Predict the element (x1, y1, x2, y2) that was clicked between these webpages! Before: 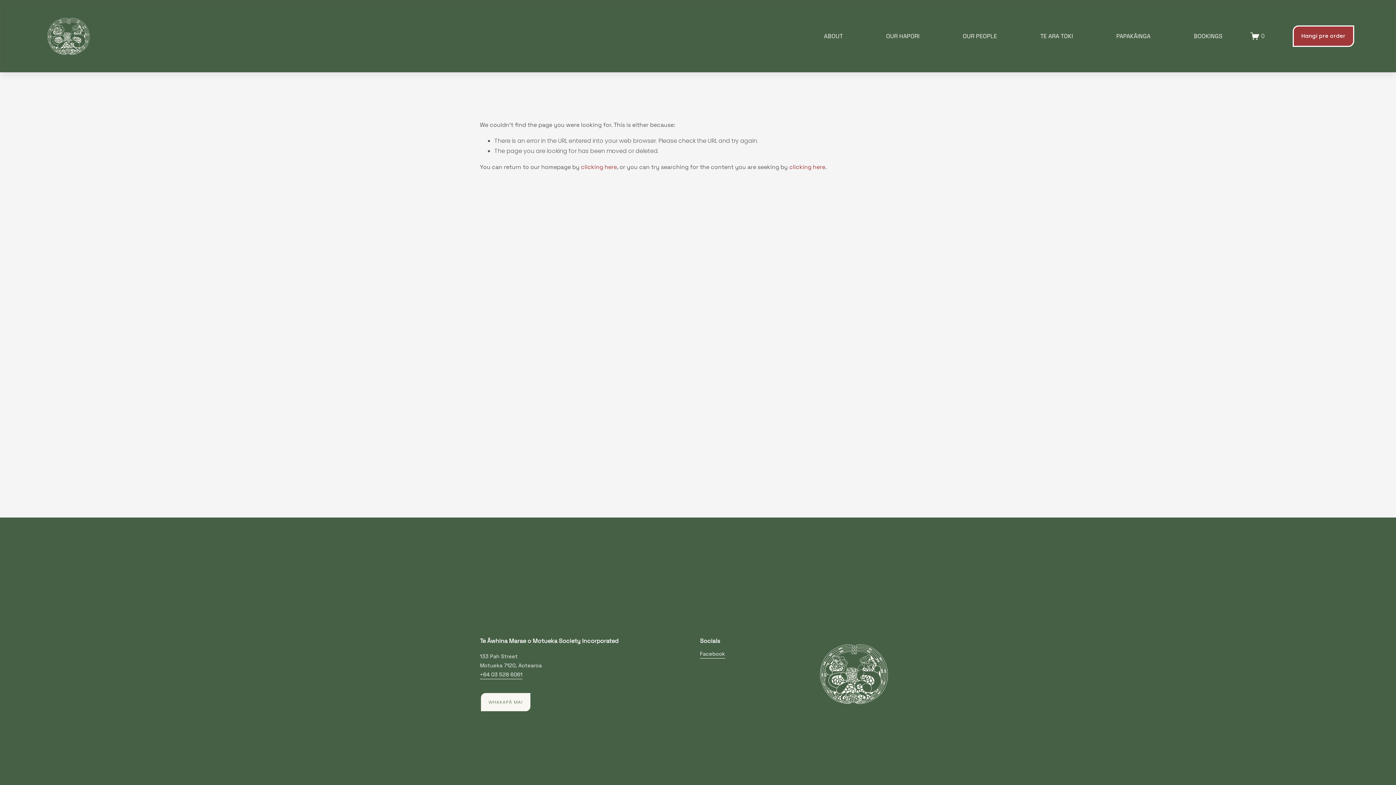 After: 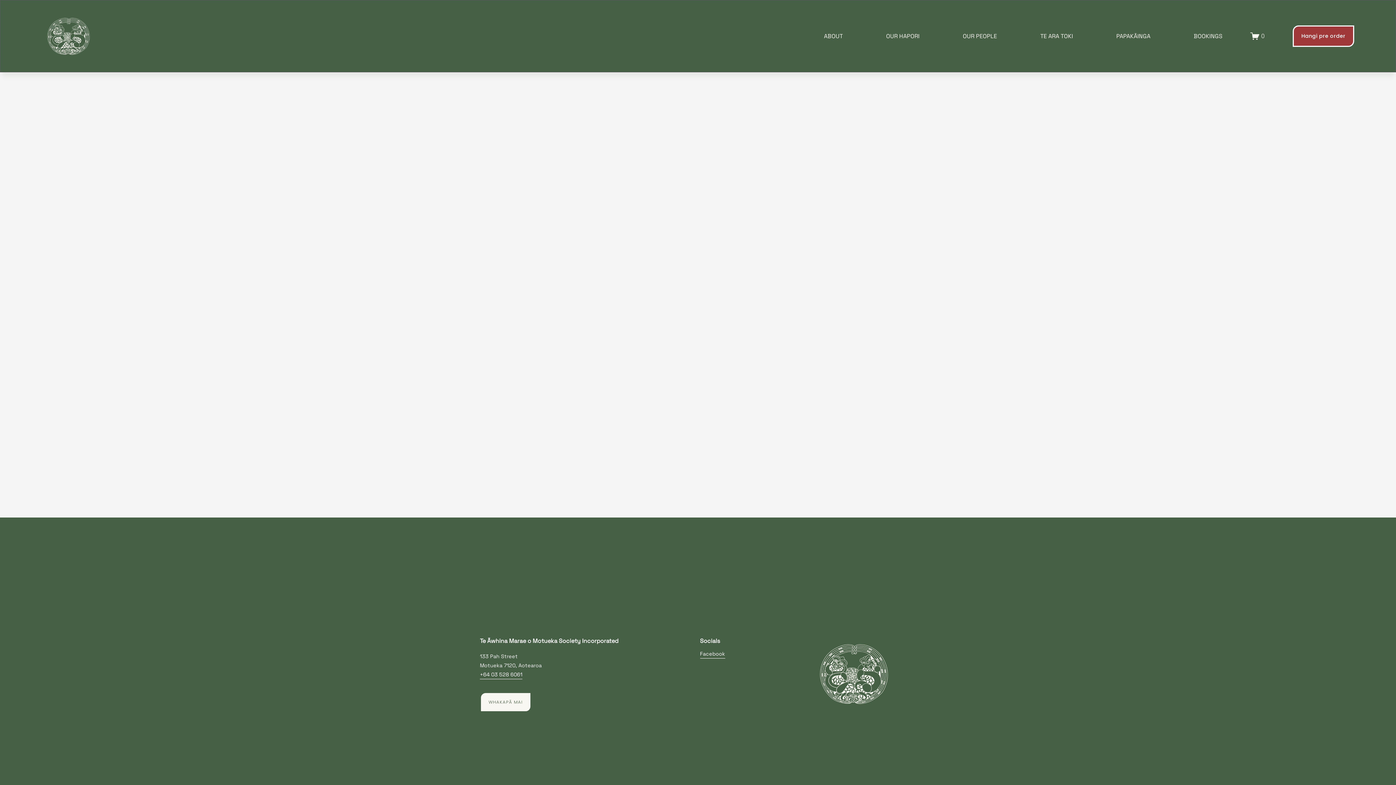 Action: label: 0 bbox: (1250, 31, 1265, 40)